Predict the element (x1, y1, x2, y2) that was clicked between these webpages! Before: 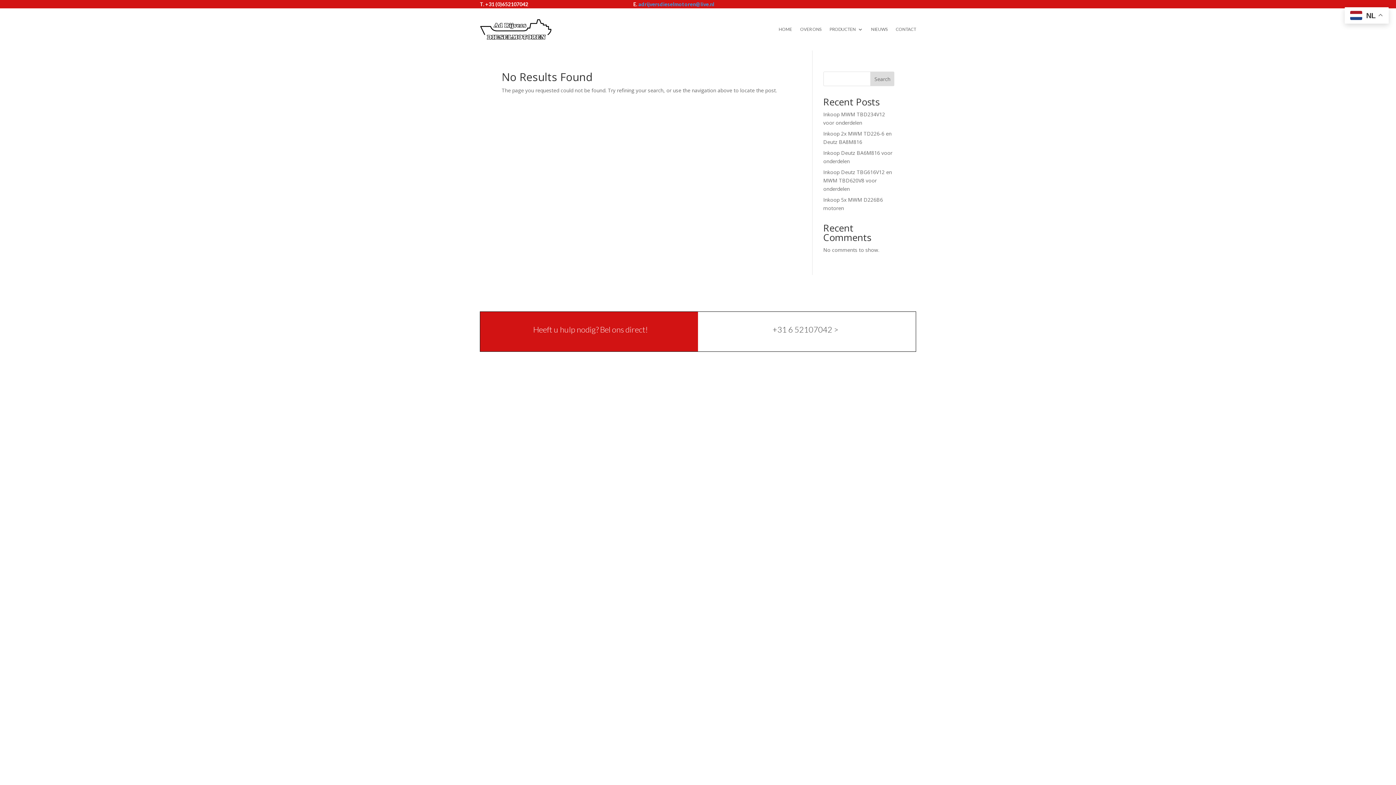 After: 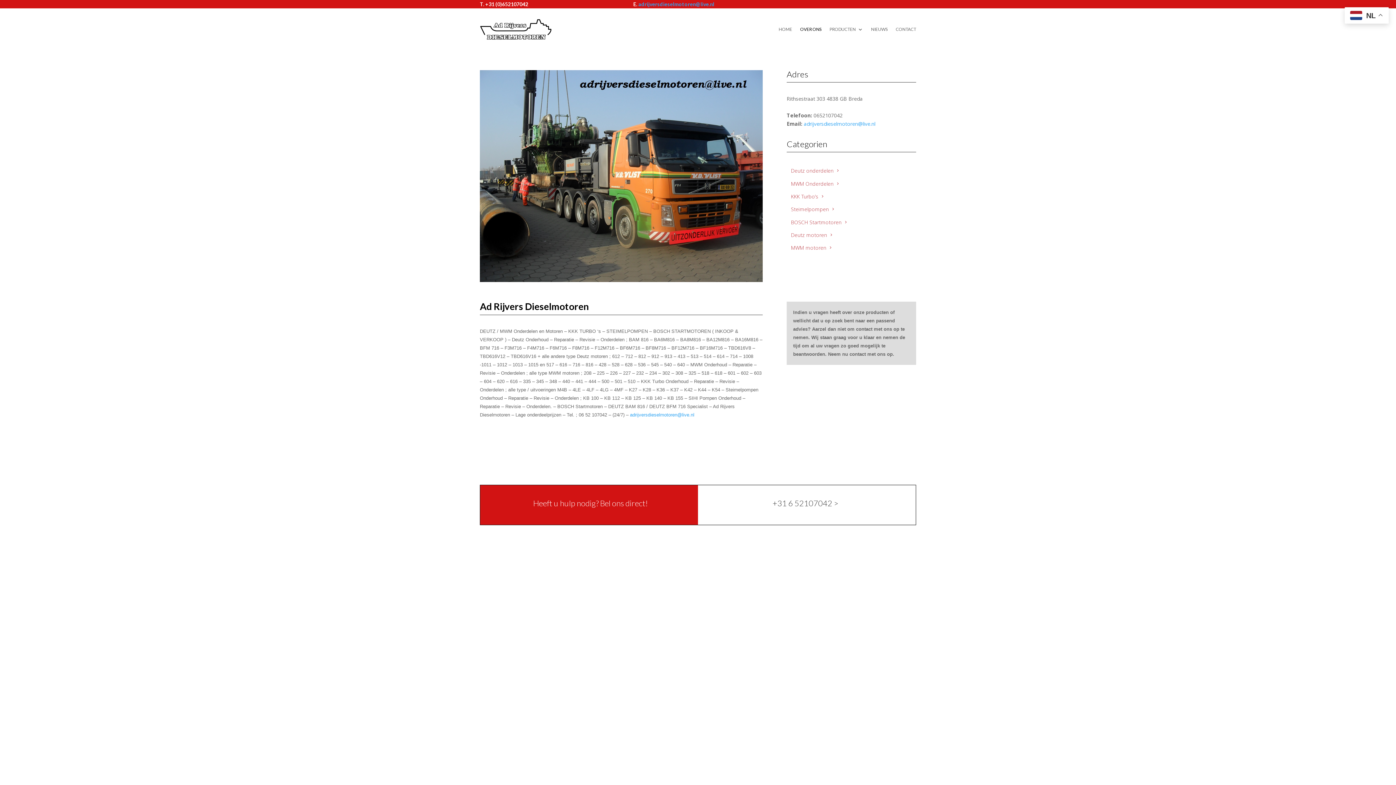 Action: bbox: (800, 15, 821, 43) label: OVER ONS